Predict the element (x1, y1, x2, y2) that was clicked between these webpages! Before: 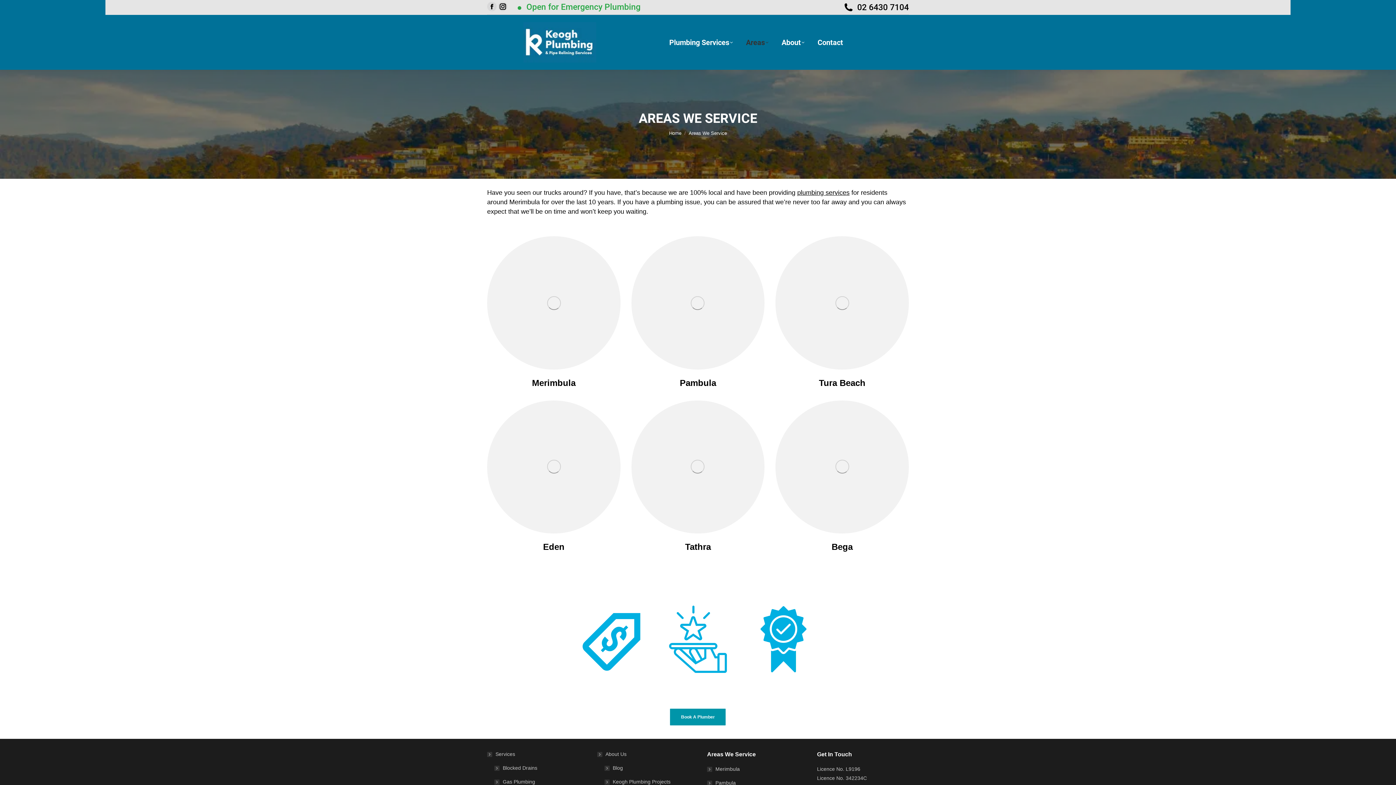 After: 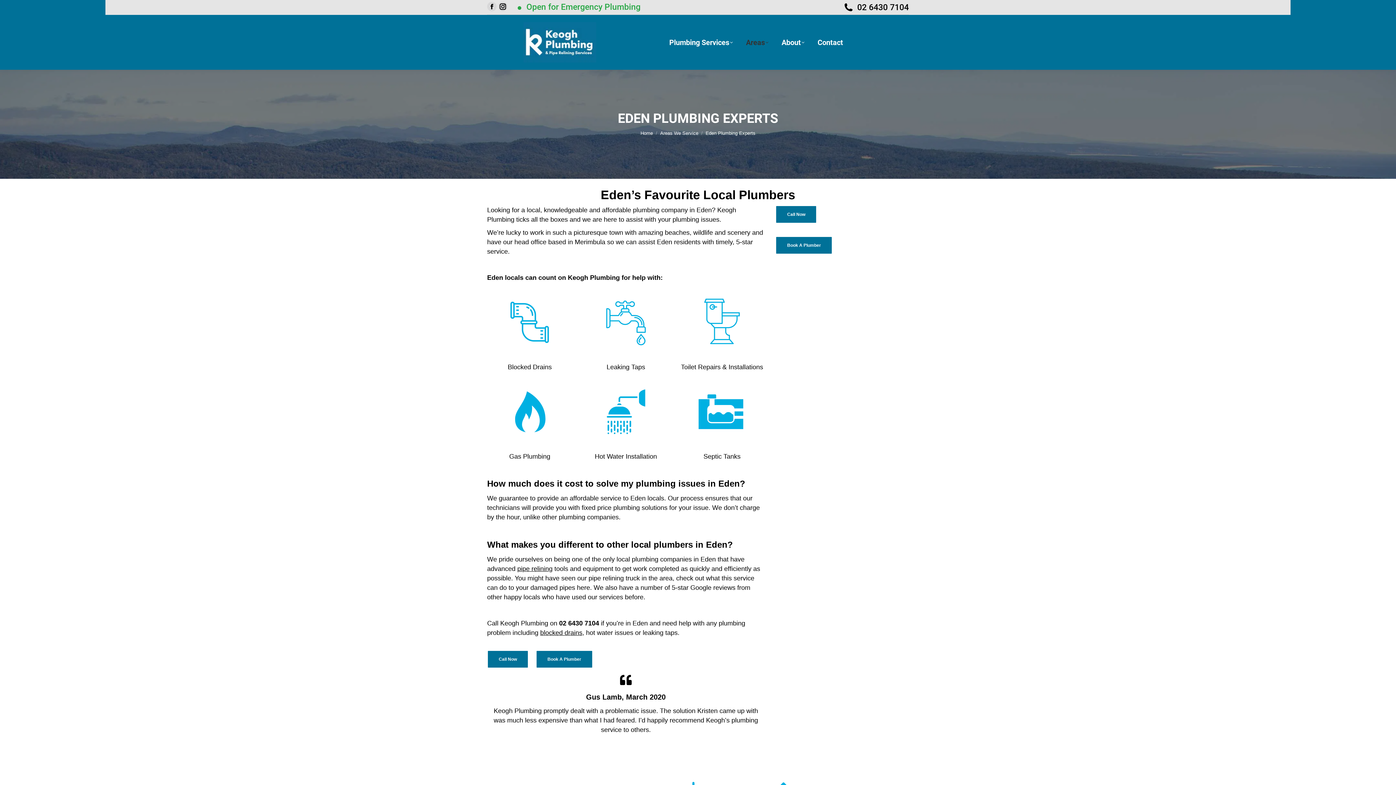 Action: bbox: (543, 542, 564, 552) label: Eden